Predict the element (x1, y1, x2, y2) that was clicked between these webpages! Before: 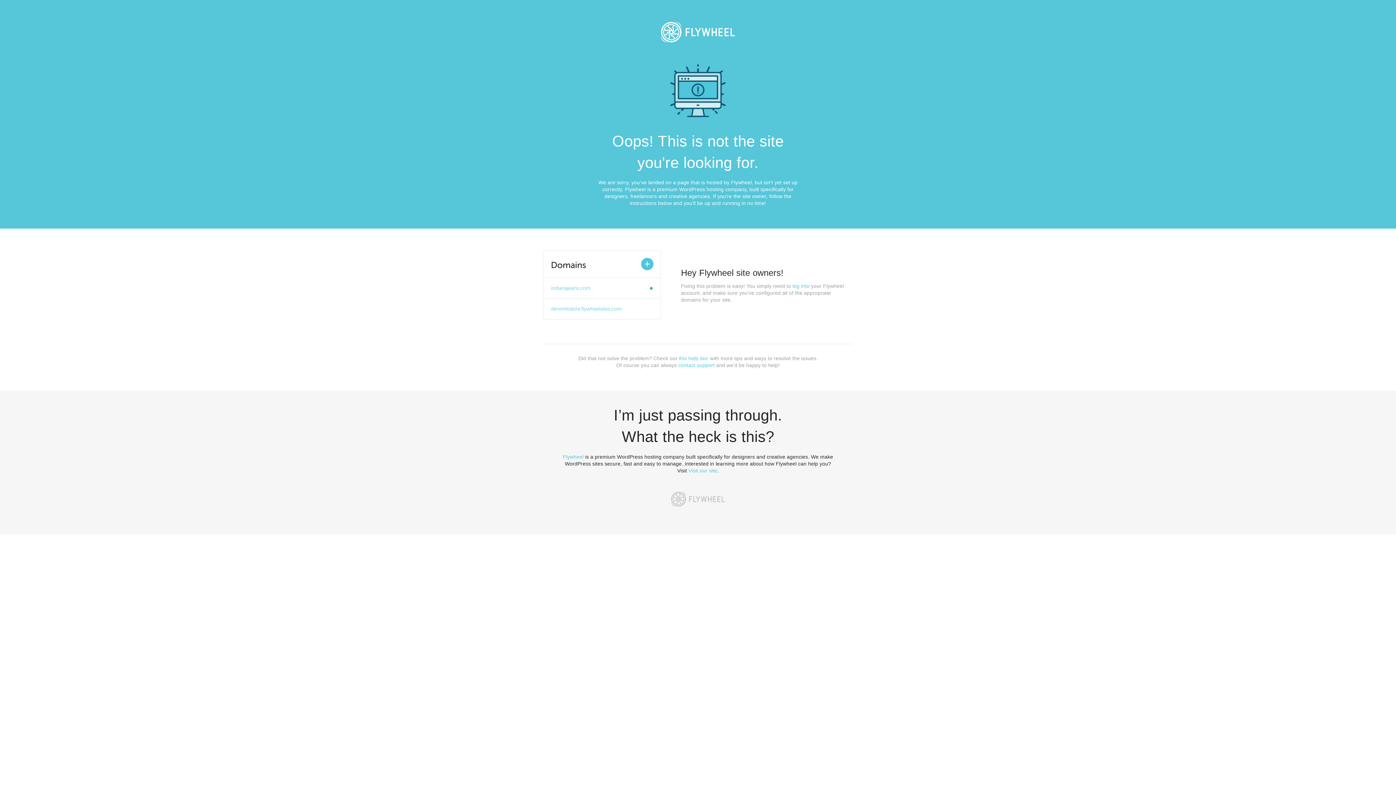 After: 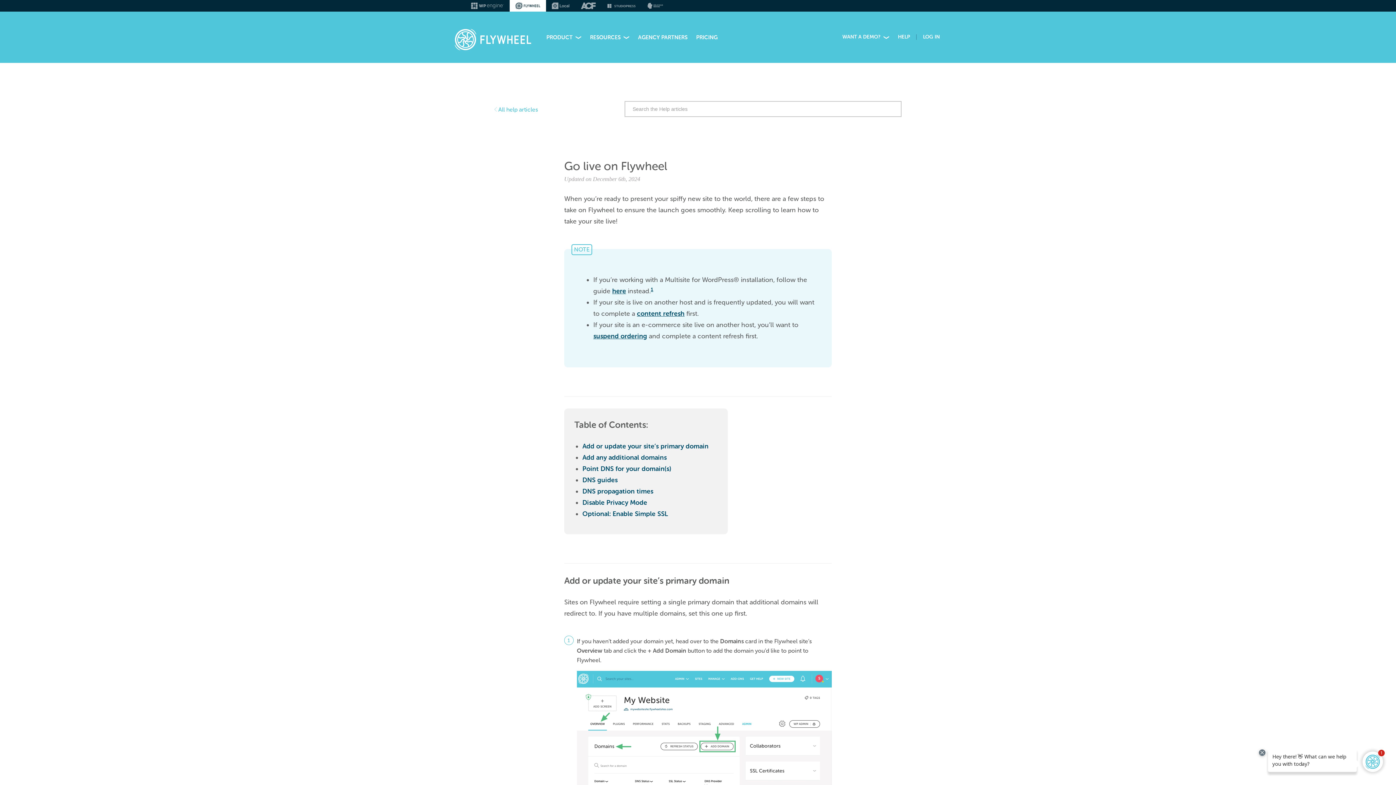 Action: bbox: (678, 355, 708, 361) label: this help doc